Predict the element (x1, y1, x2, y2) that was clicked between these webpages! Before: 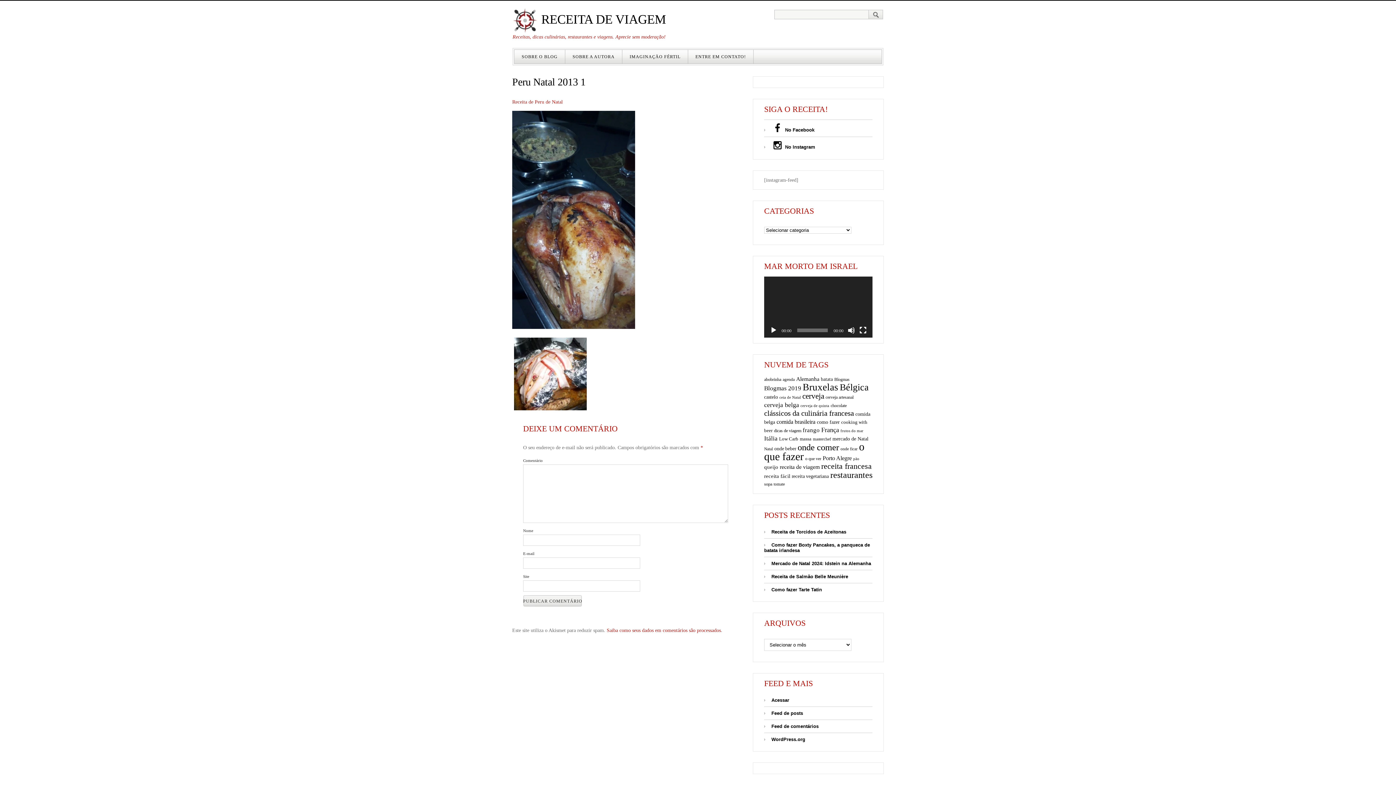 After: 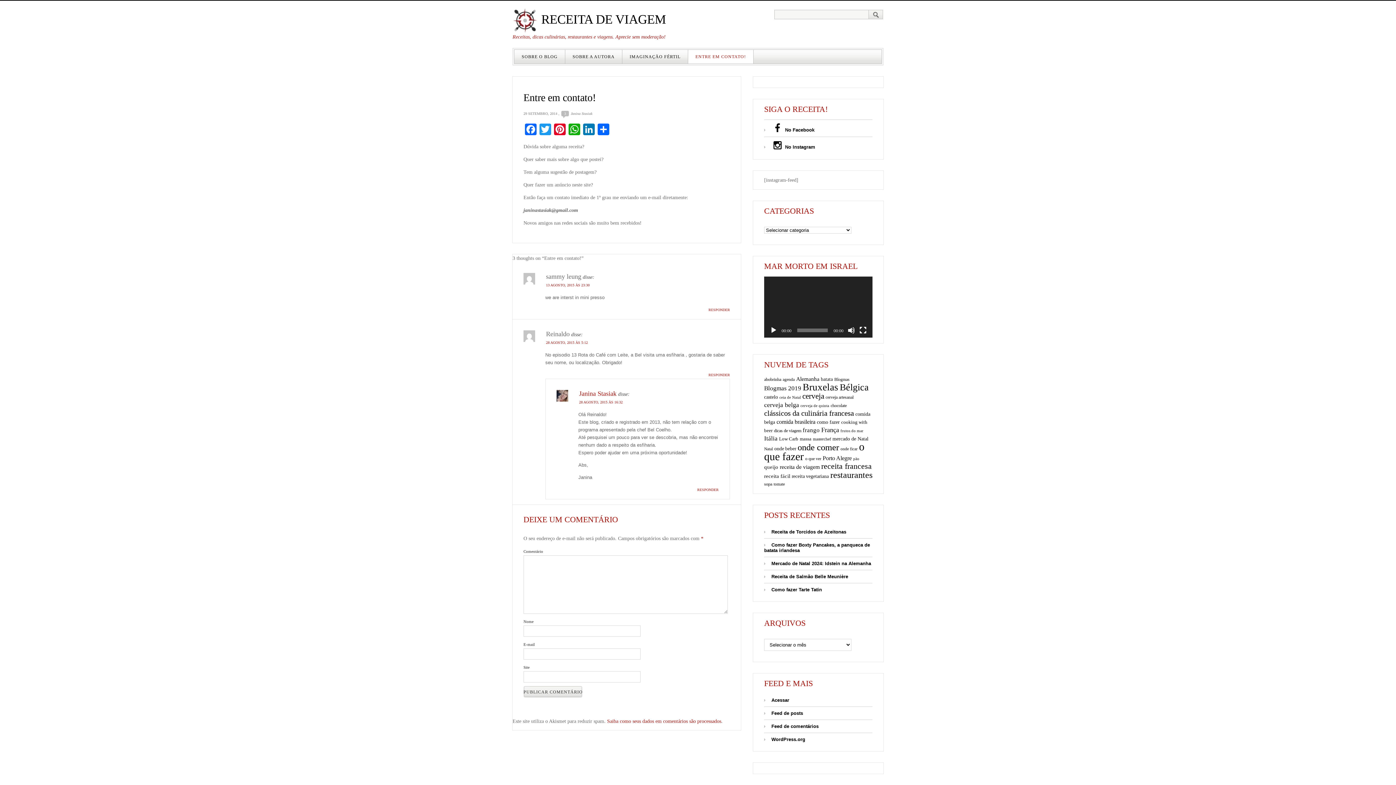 Action: label: ENTRE EM CONTATO! bbox: (688, 49, 753, 63)